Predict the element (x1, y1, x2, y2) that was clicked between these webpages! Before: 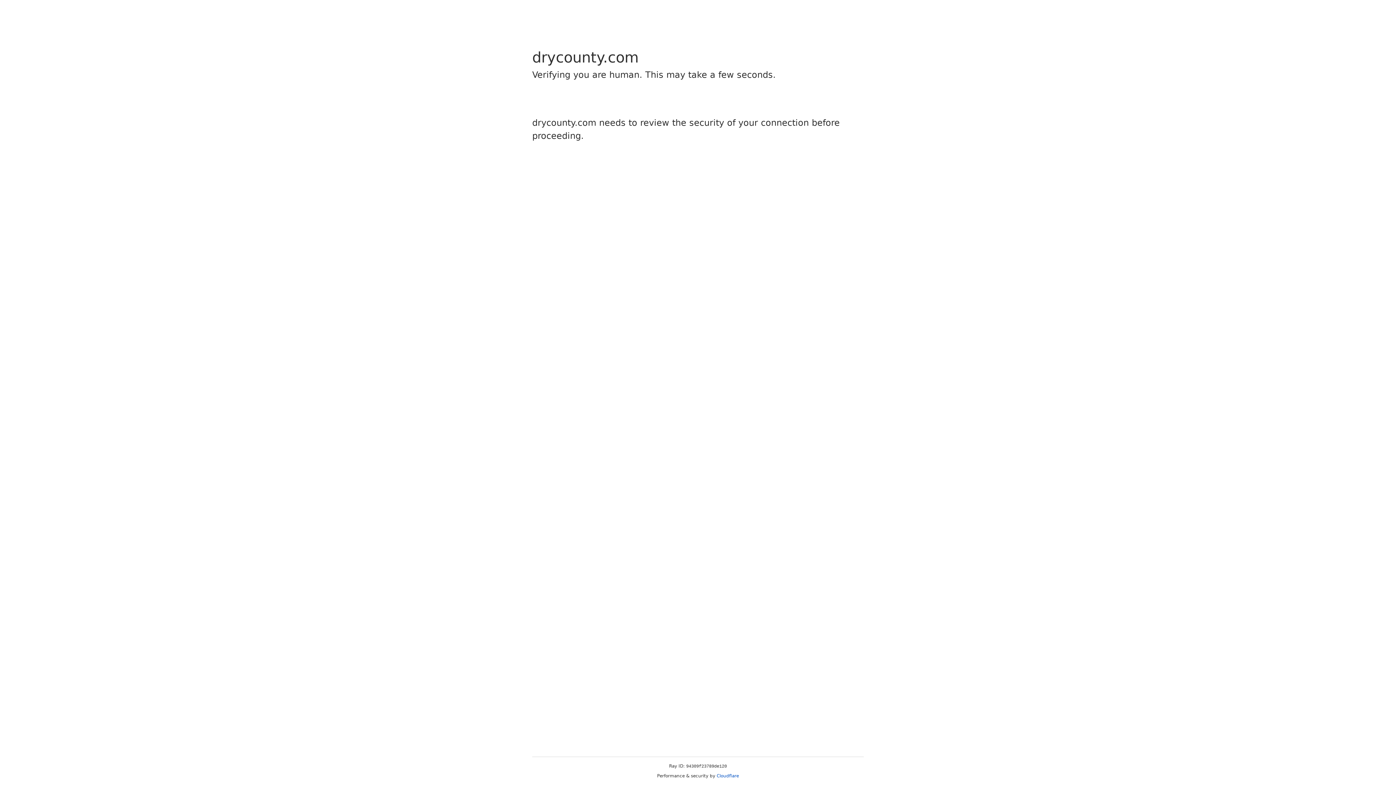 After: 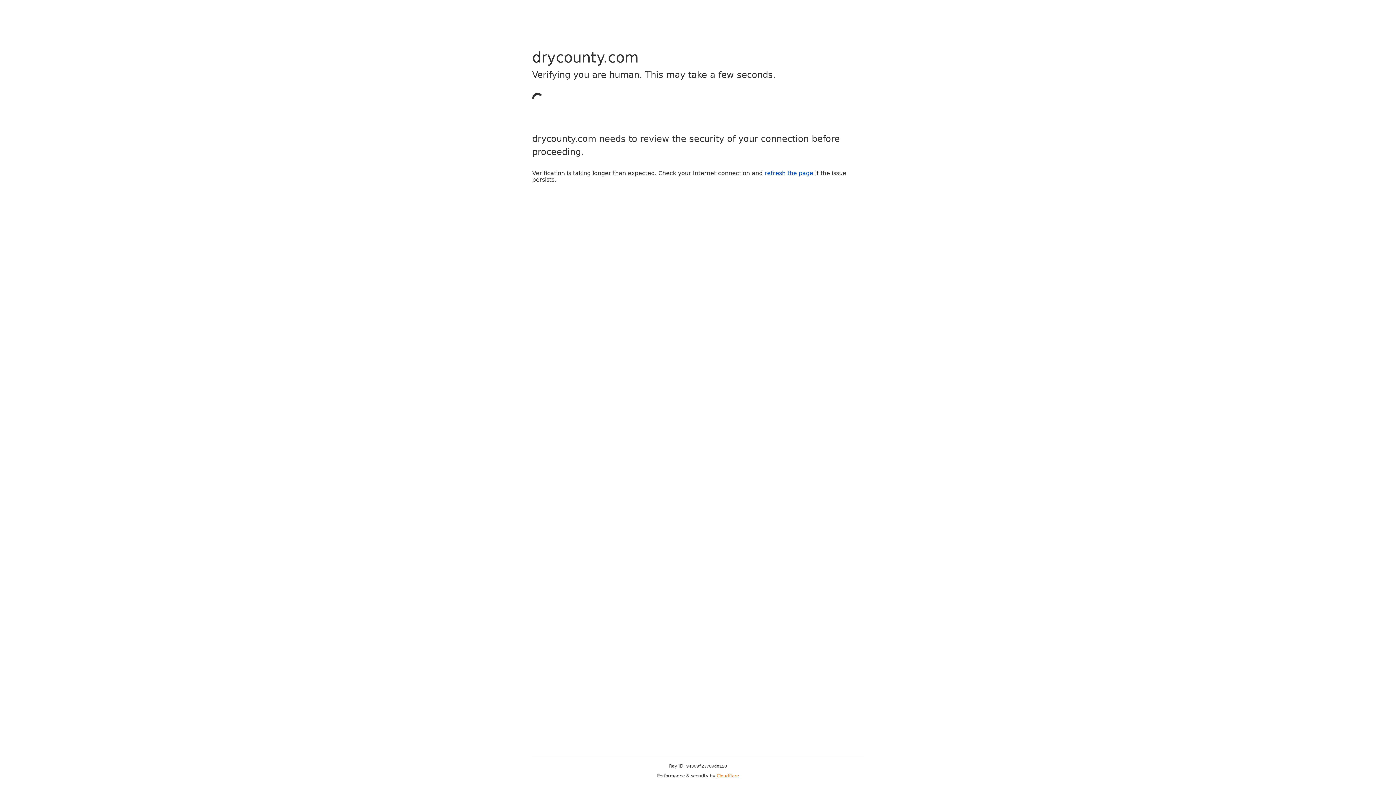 Action: label: Cloudflare bbox: (716, 773, 739, 778)